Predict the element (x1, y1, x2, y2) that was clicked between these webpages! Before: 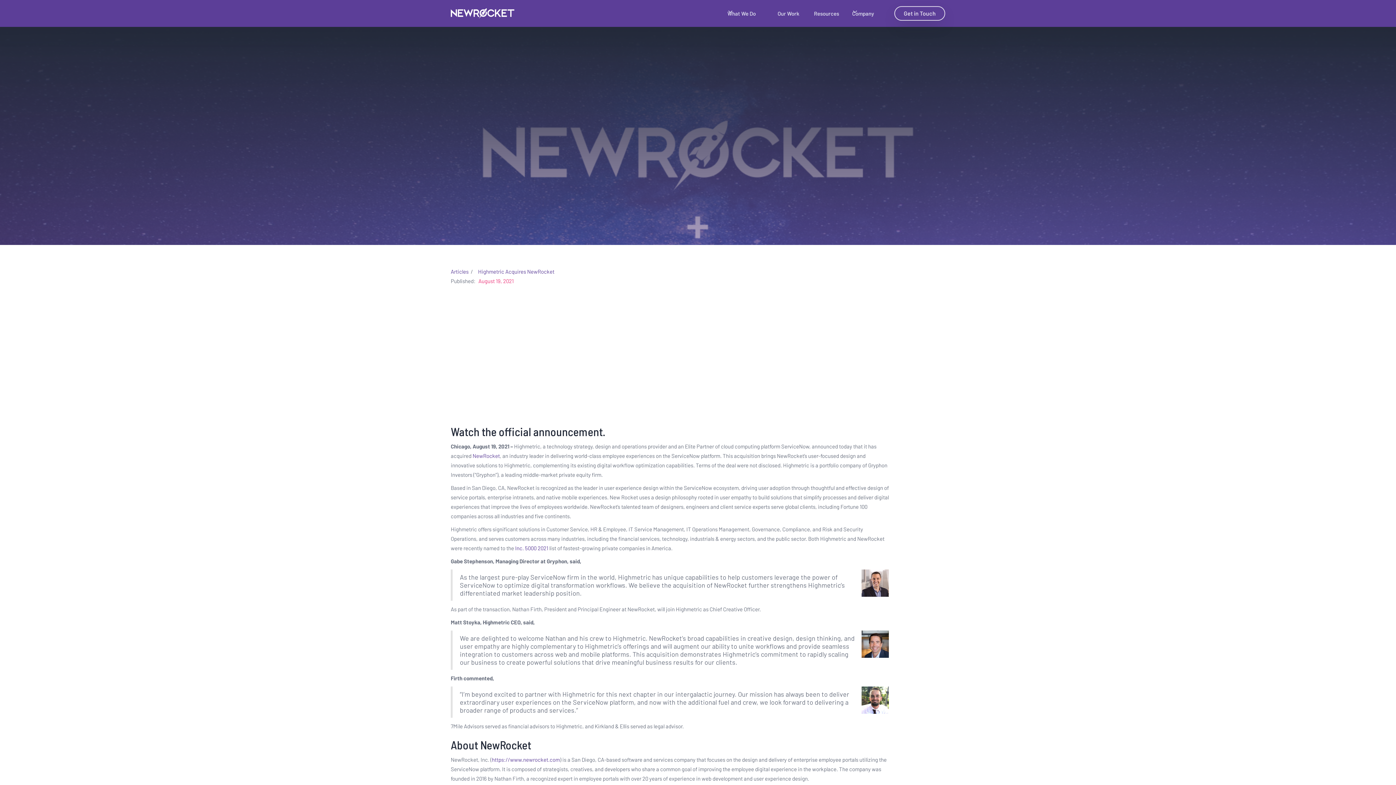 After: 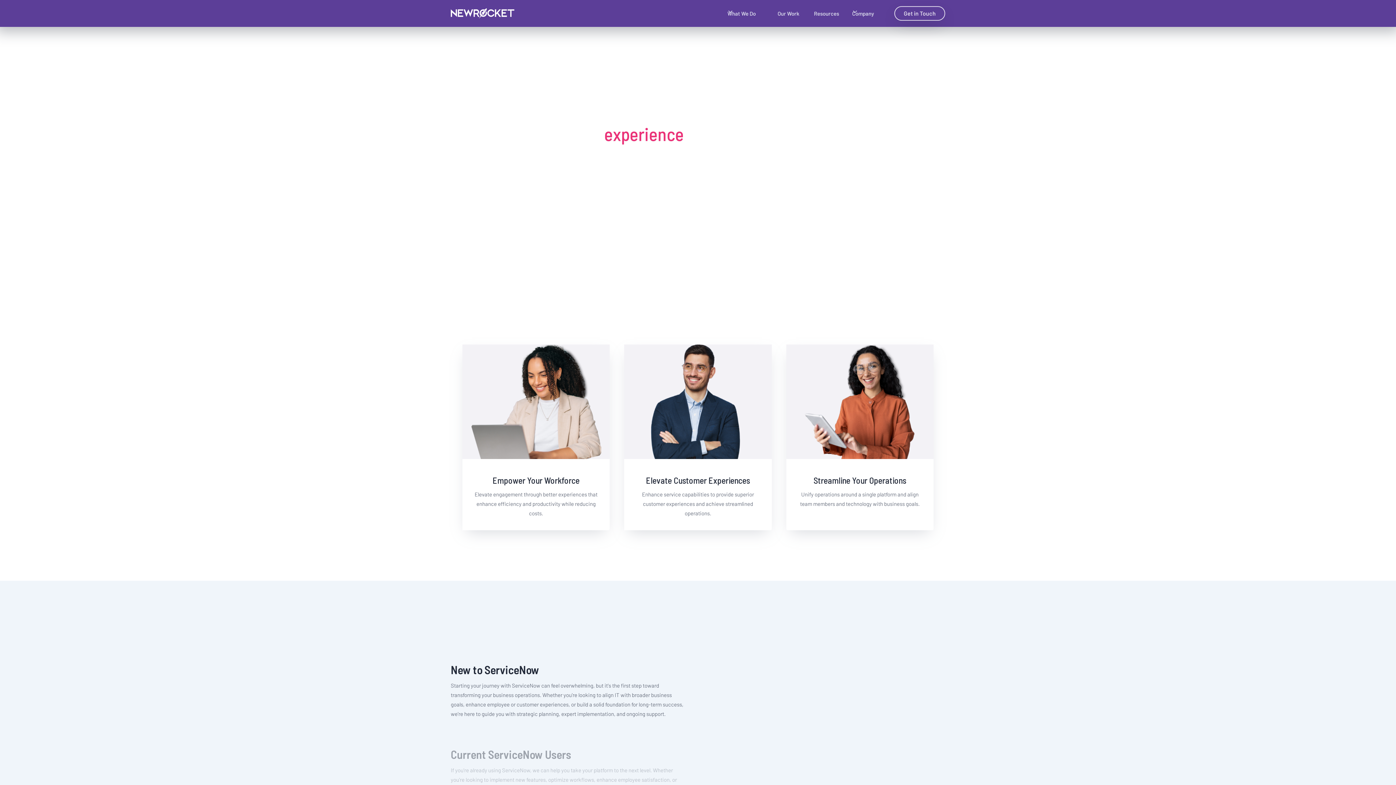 Action: label: home bbox: (450, 8, 514, 18)